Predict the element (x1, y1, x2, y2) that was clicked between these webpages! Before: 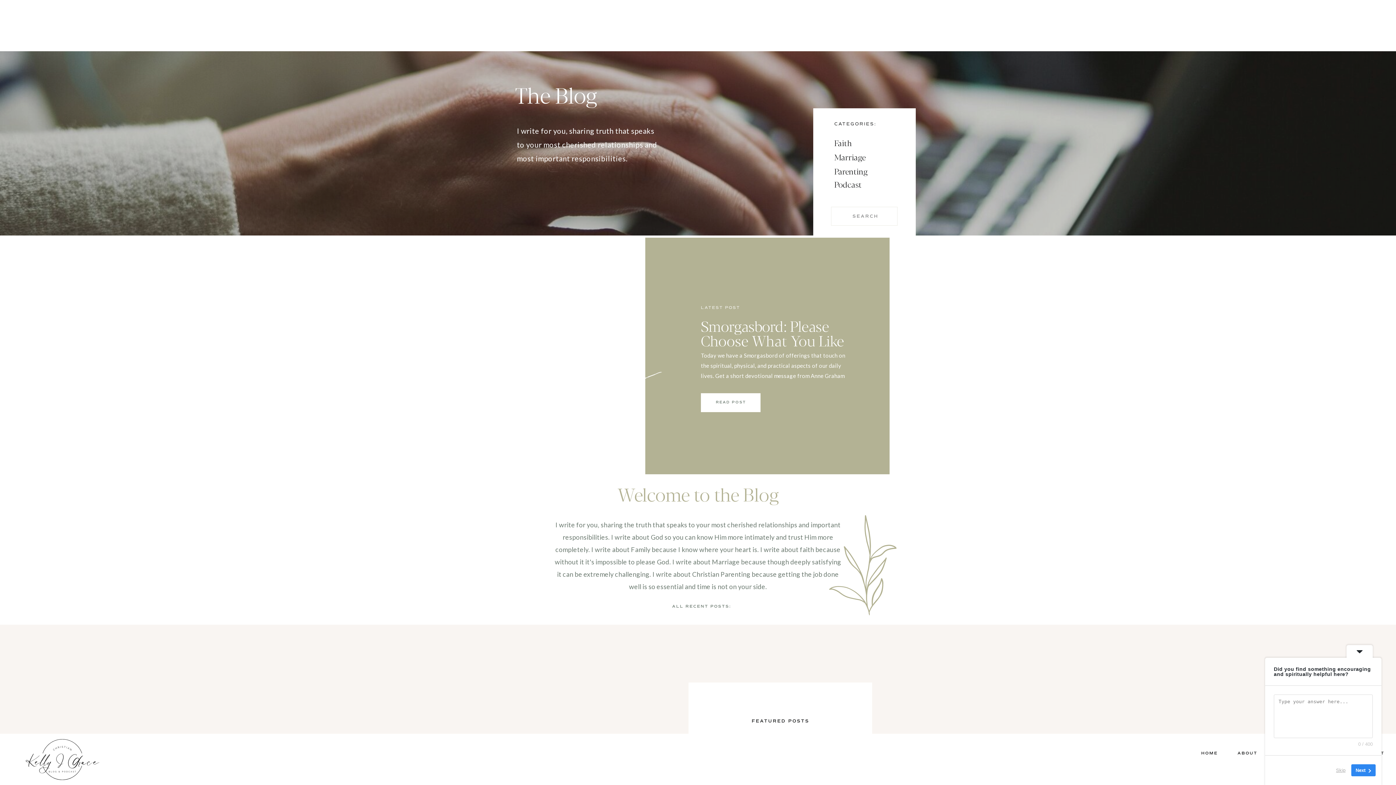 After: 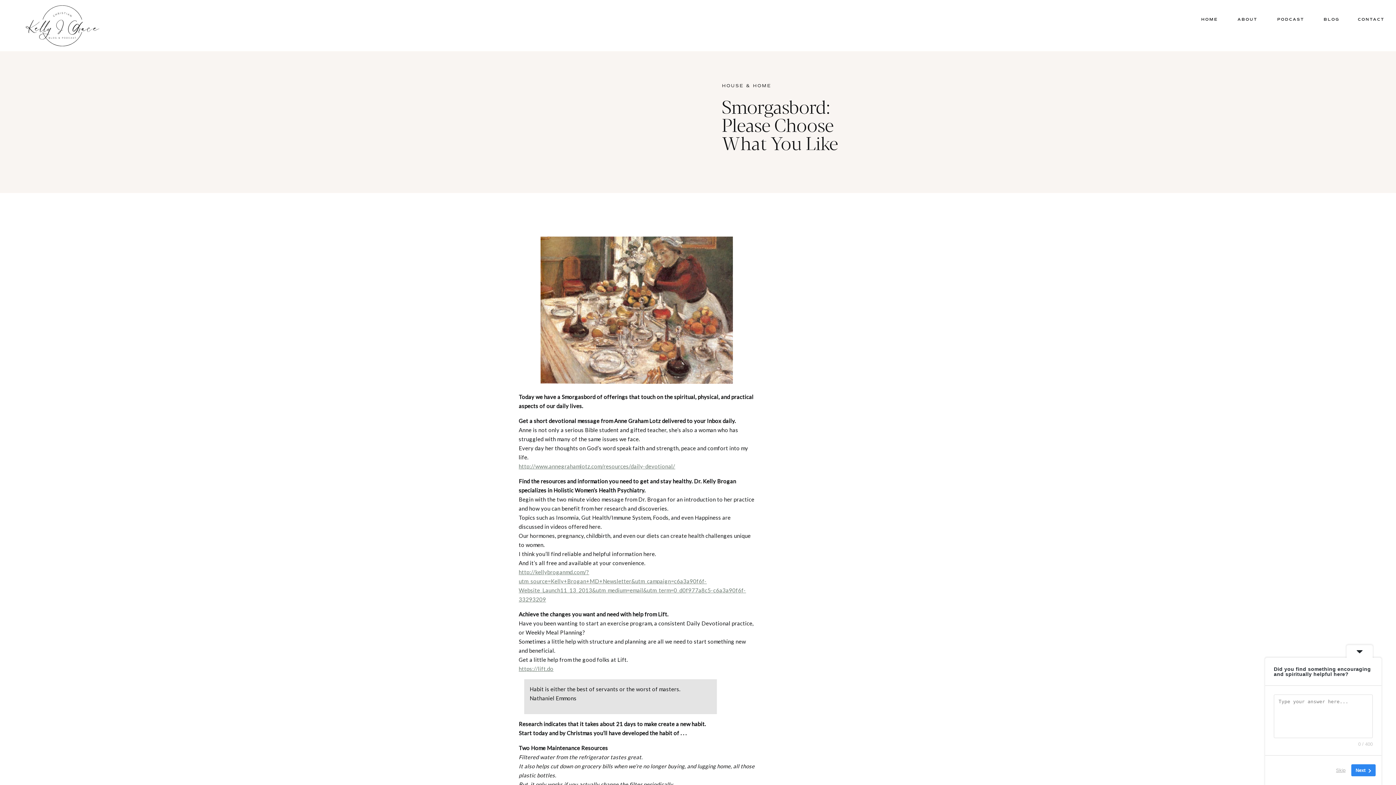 Action: label: READ POST bbox: (705, 399, 757, 405)